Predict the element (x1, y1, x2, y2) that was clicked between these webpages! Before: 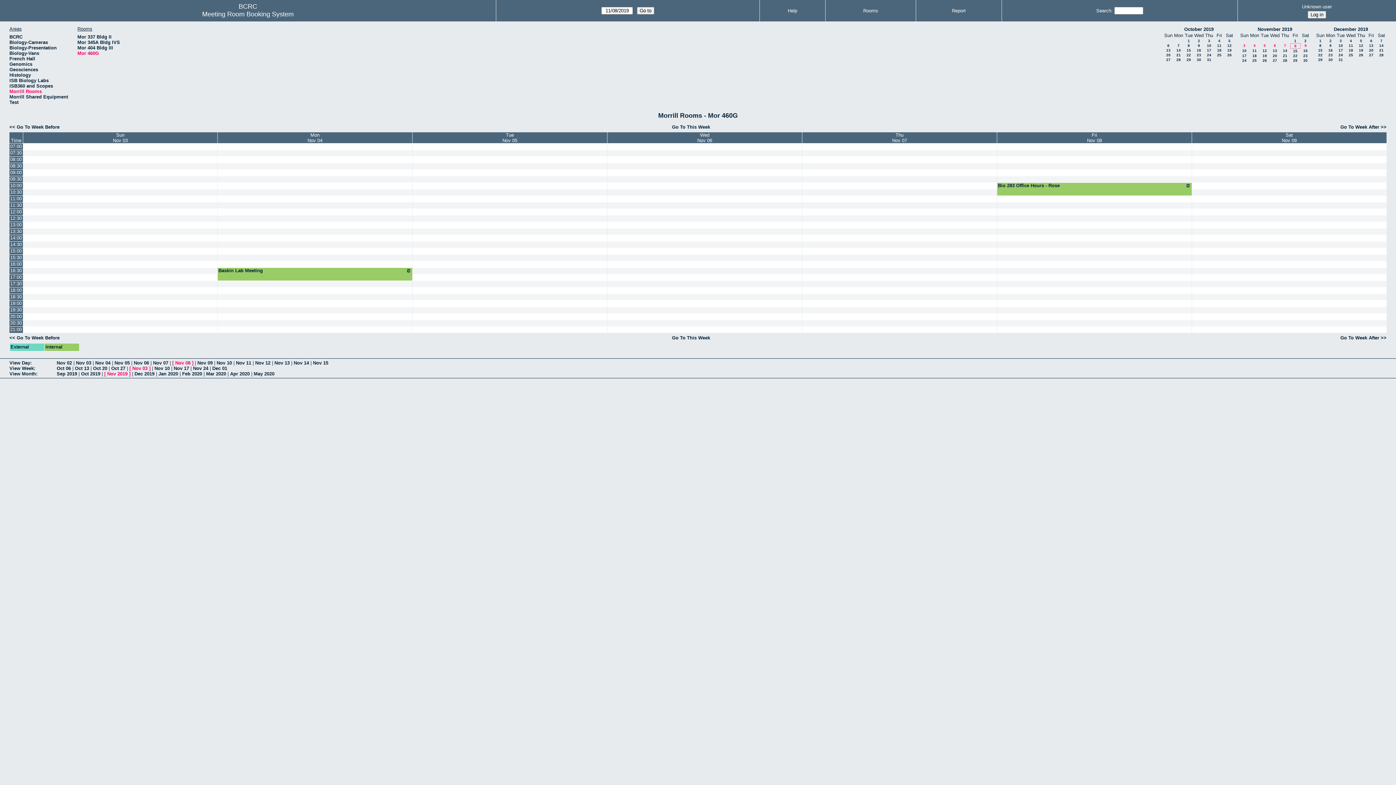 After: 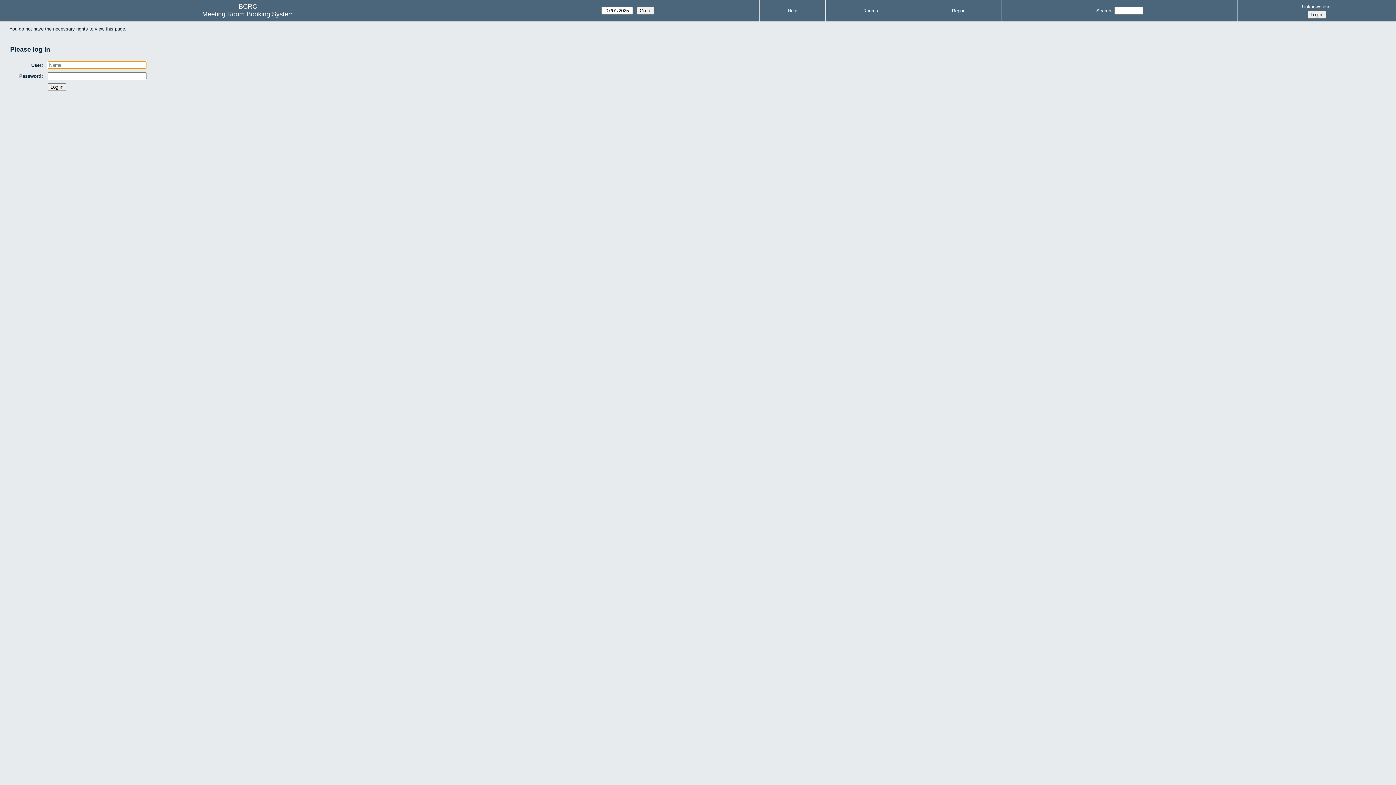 Action: bbox: (607, 320, 802, 326)